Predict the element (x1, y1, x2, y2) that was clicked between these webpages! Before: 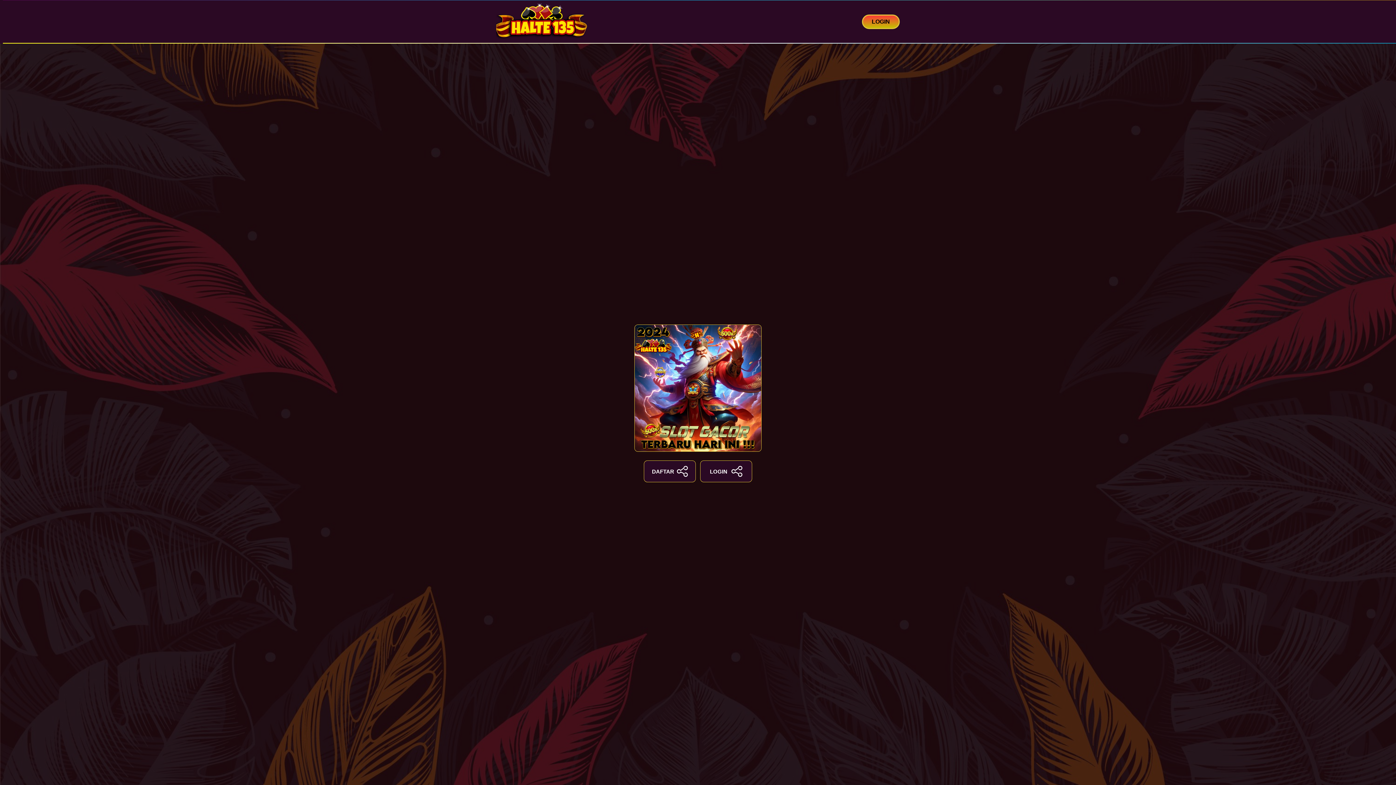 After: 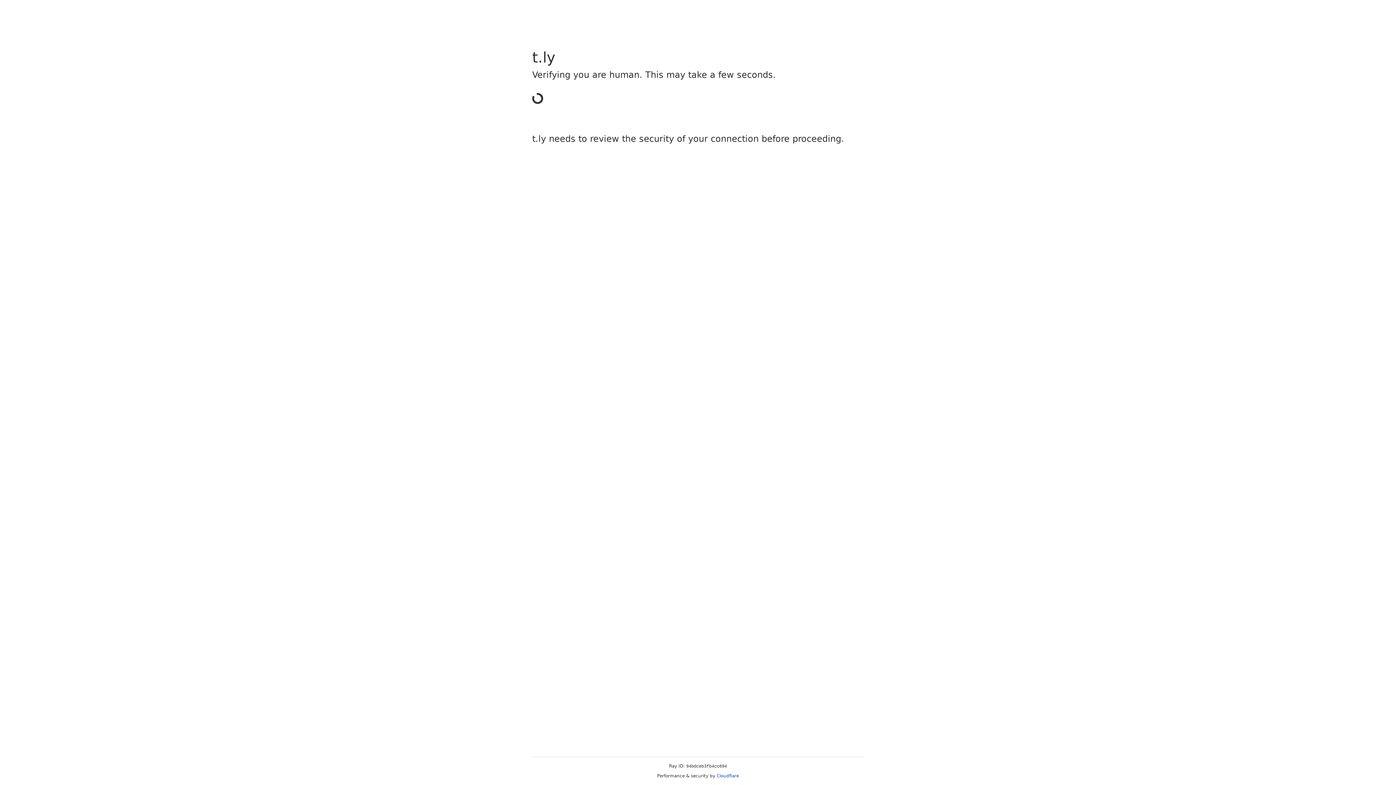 Action: bbox: (634, 446, 761, 453)